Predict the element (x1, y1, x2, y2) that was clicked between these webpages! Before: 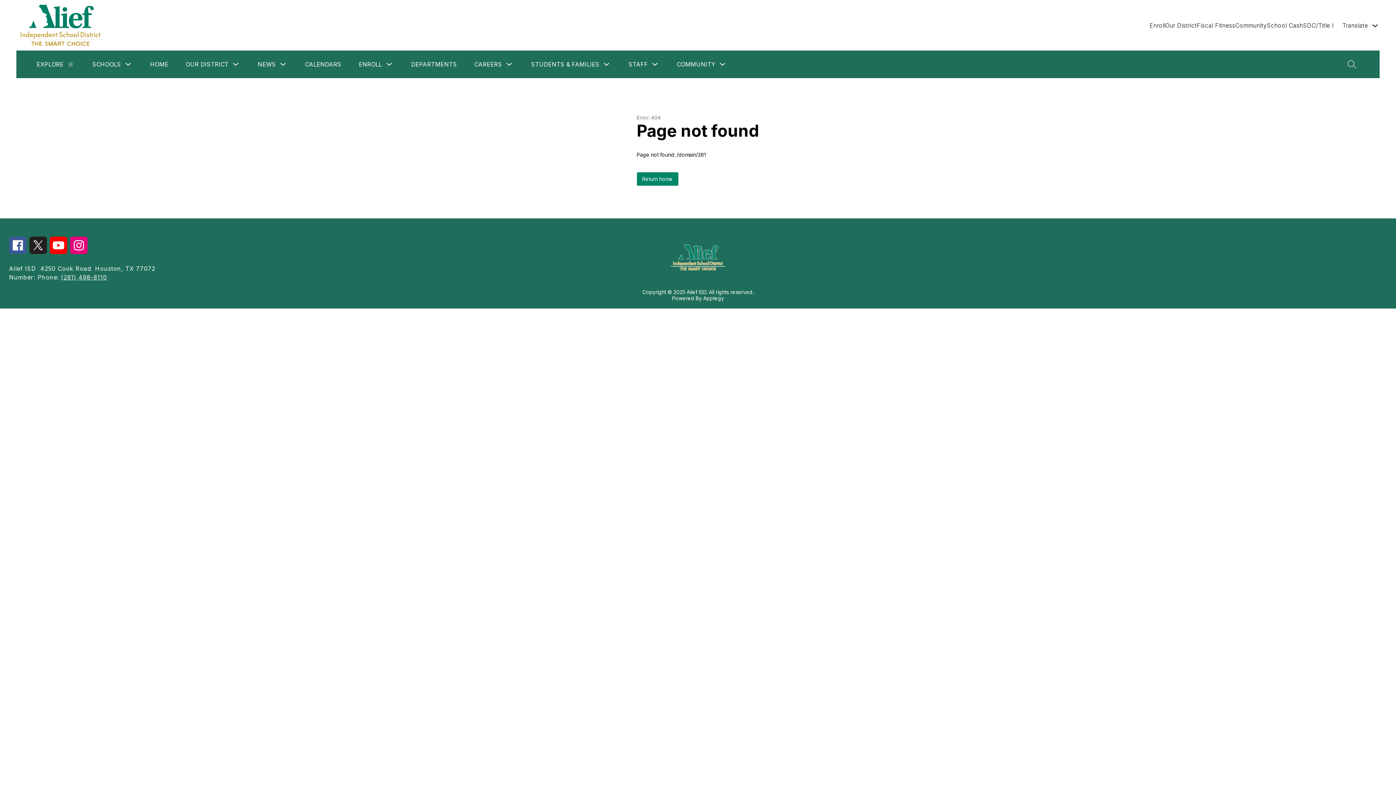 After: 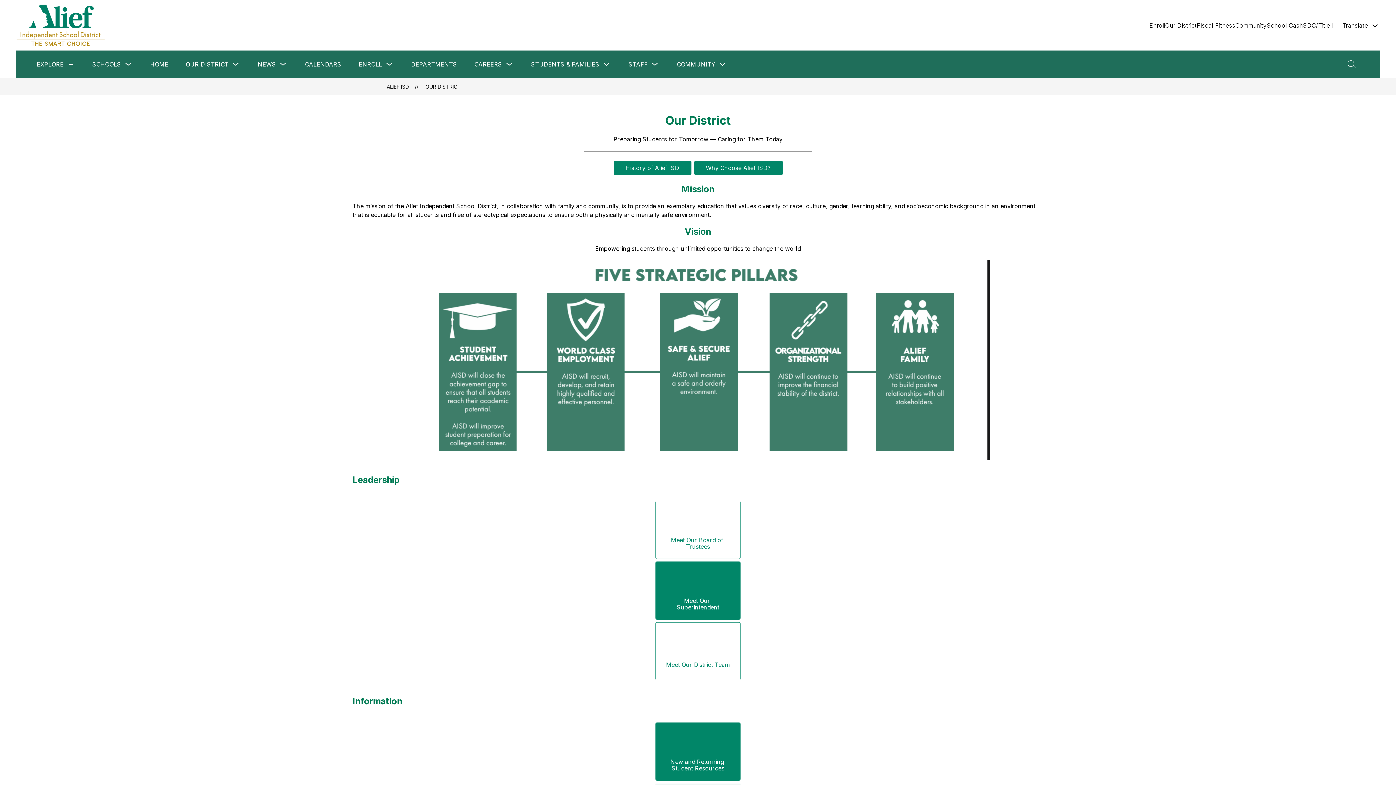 Action: bbox: (1165, 20, 1197, 29) label: Our District